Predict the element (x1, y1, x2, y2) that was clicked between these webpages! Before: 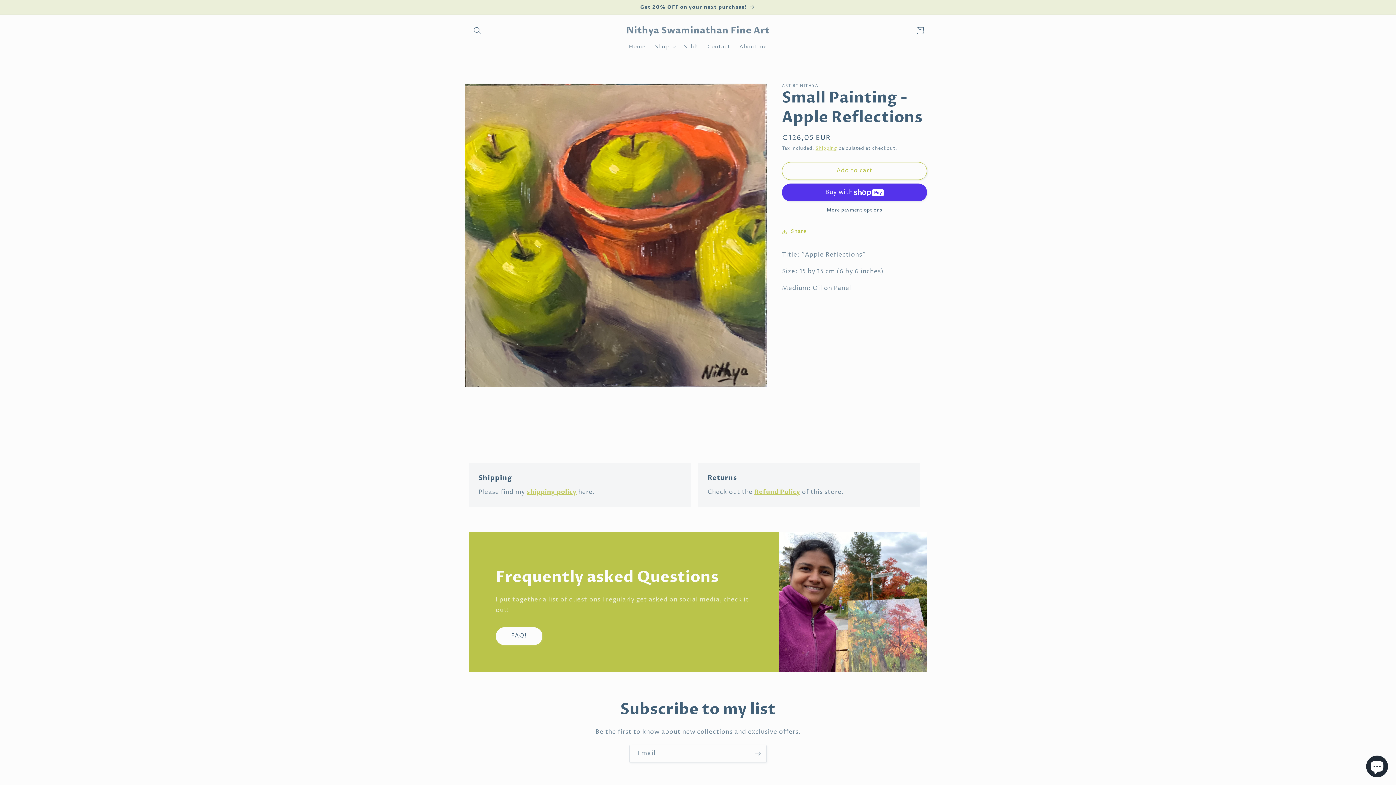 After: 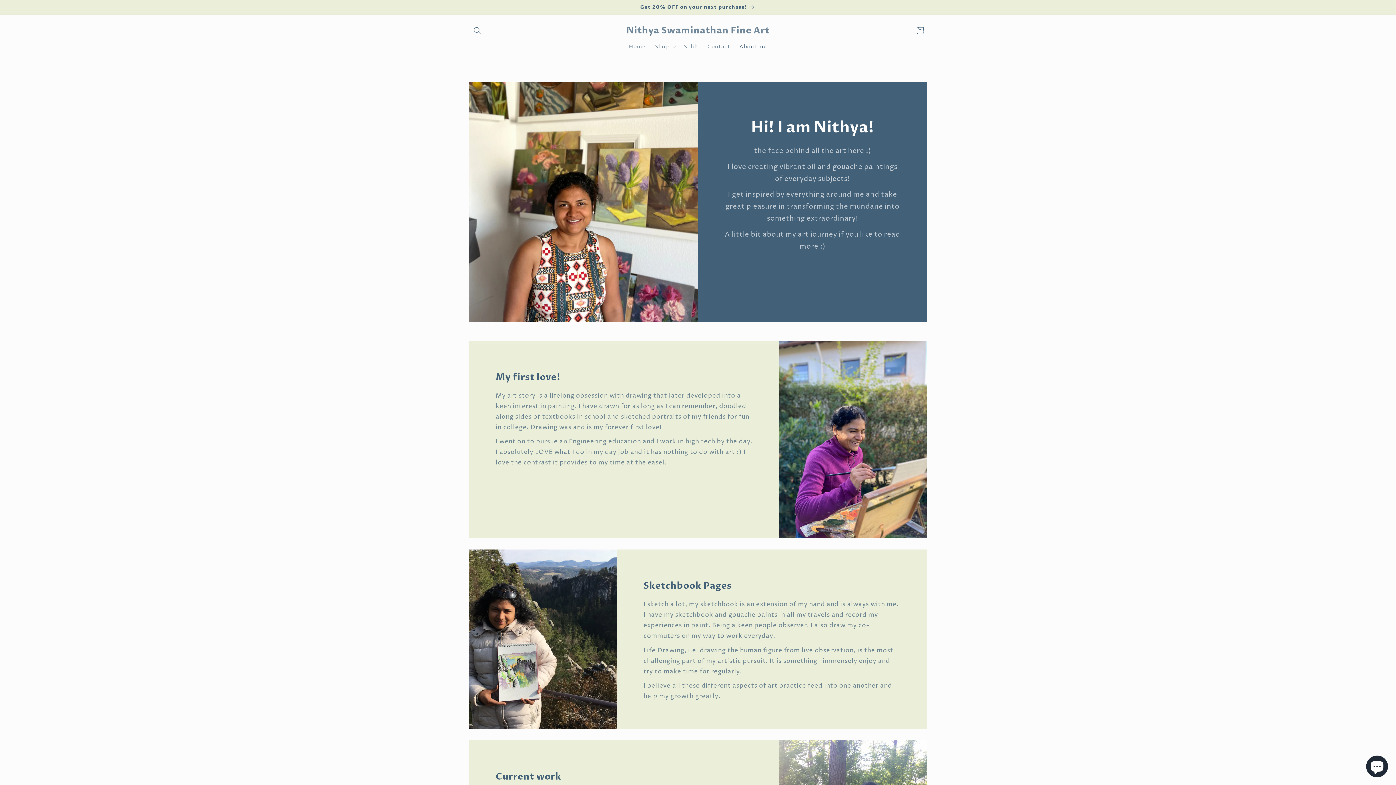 Action: label: About me bbox: (735, 38, 771, 54)